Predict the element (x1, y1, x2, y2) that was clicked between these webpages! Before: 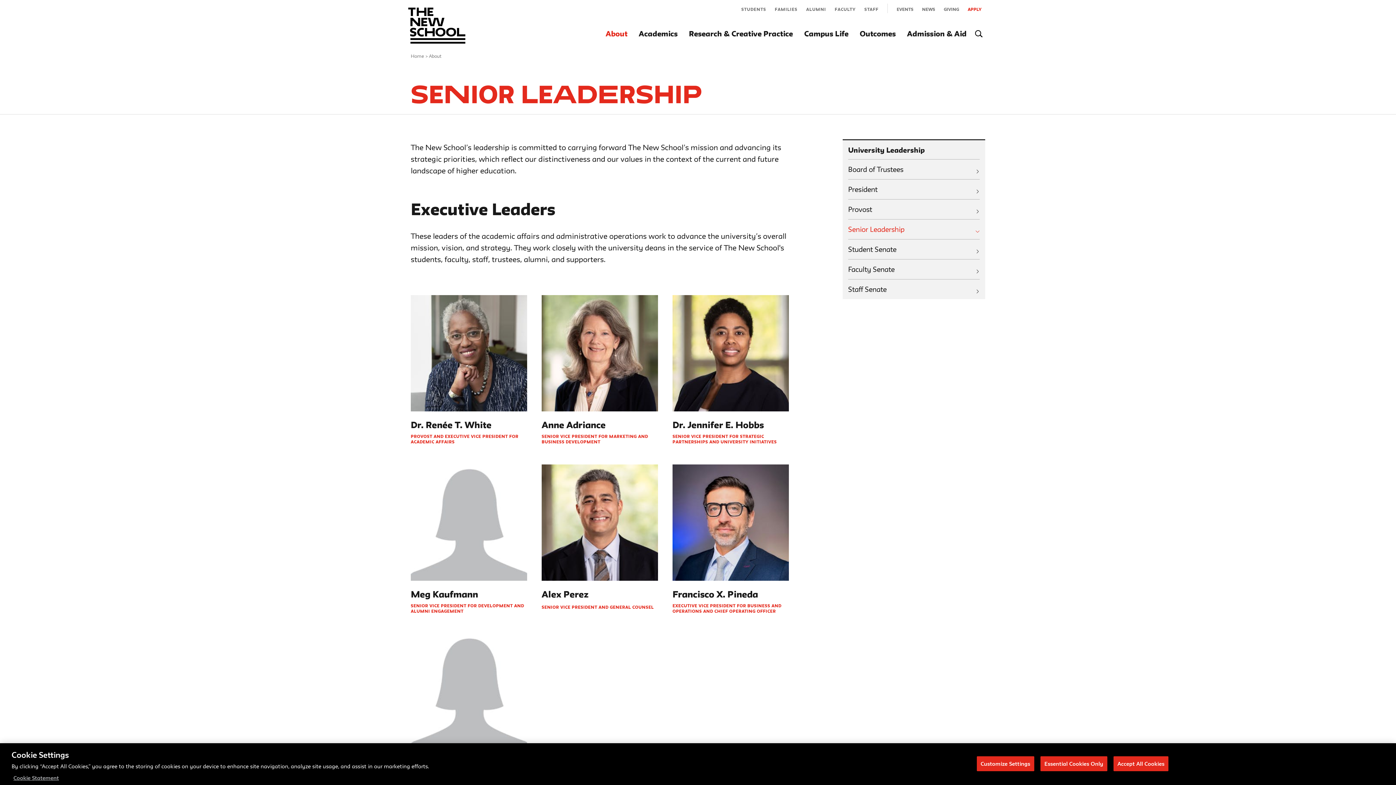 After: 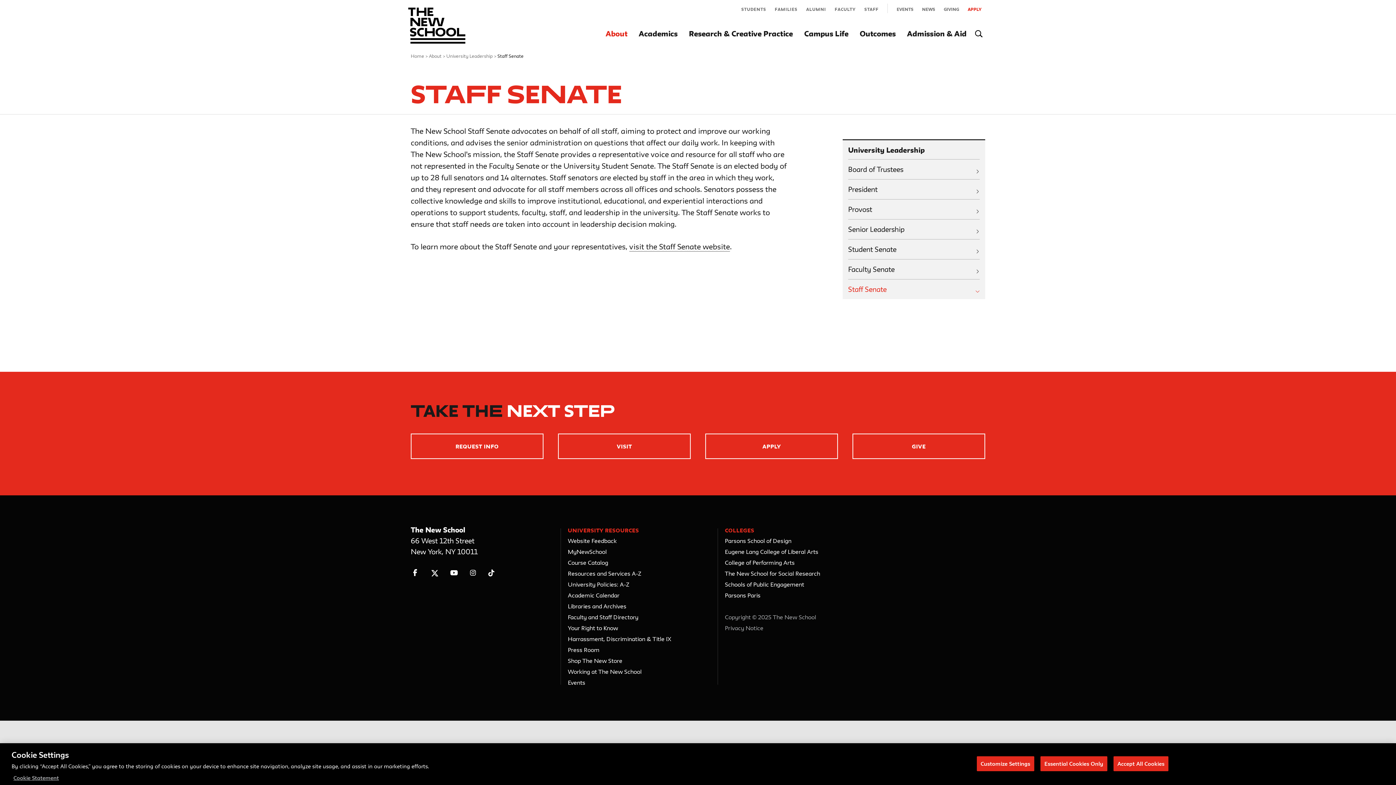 Action: bbox: (848, 284, 886, 295) label: Staff Senate